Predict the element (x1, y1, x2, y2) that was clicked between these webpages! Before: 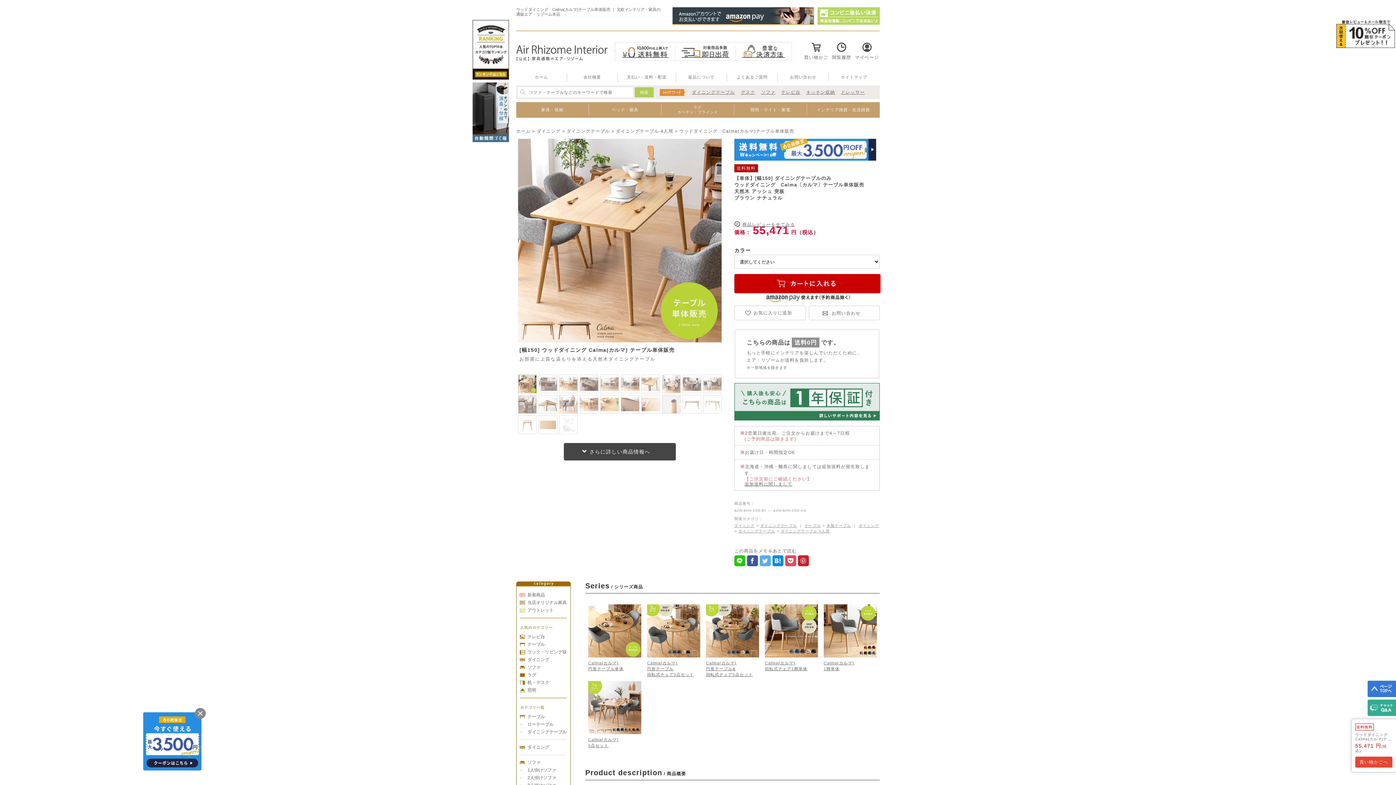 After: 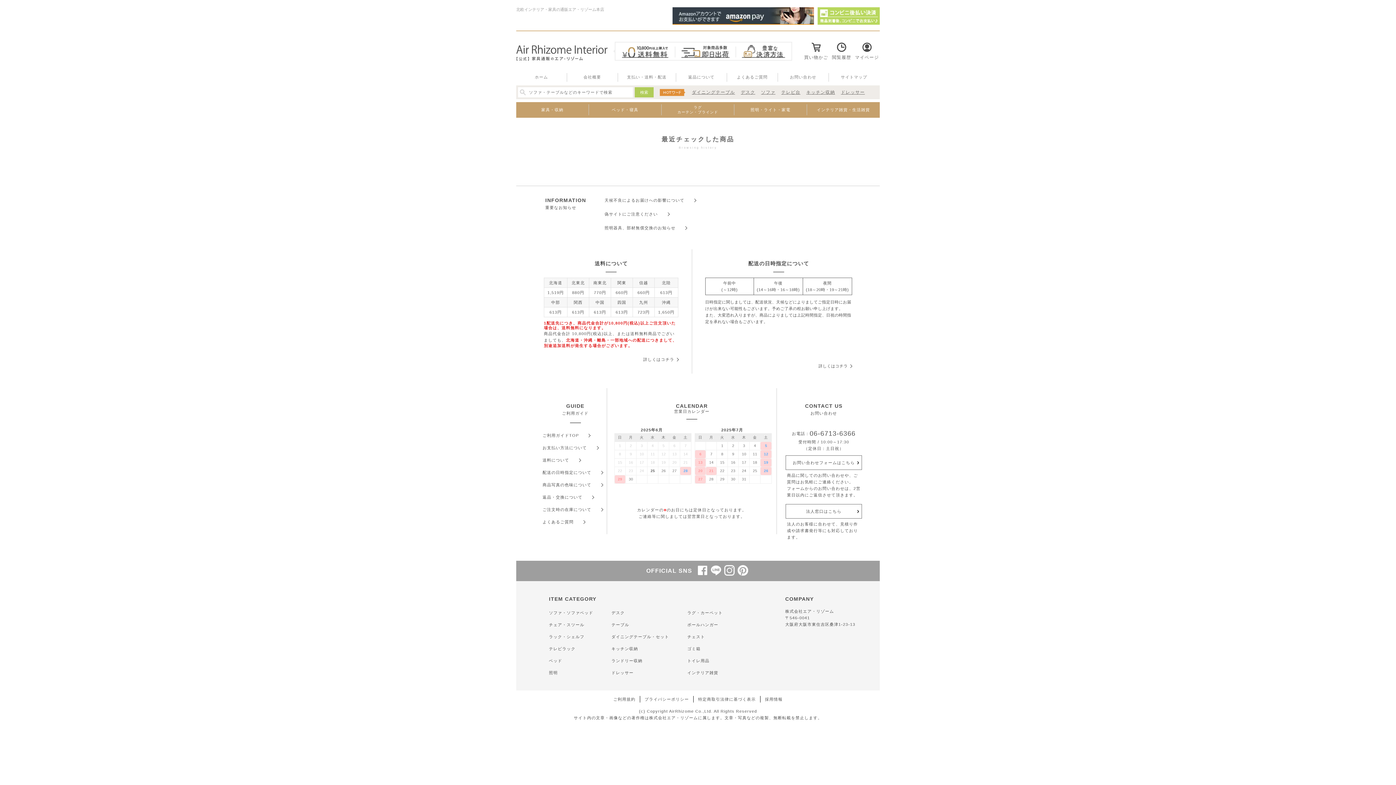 Action: bbox: (829, 42, 854, 60) label: 閲覧履歴